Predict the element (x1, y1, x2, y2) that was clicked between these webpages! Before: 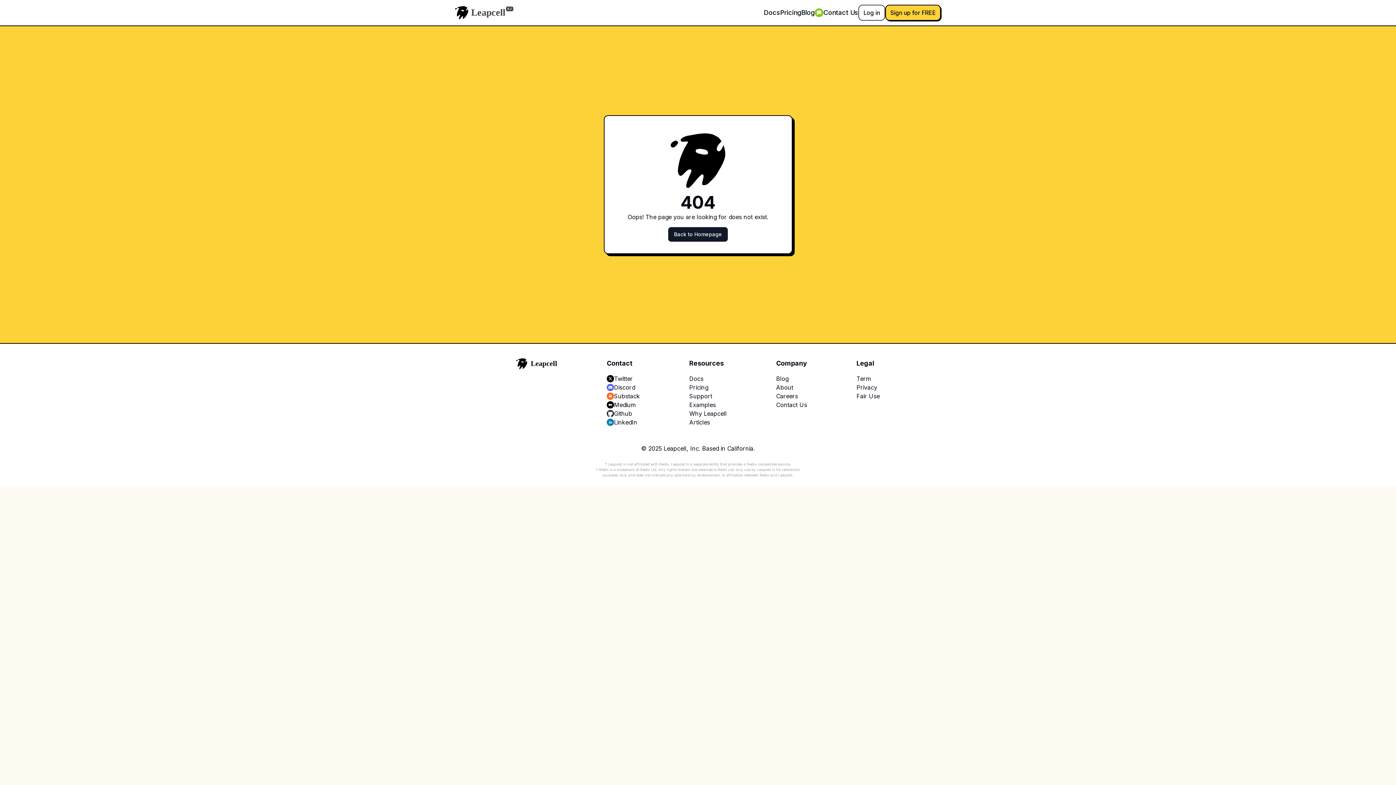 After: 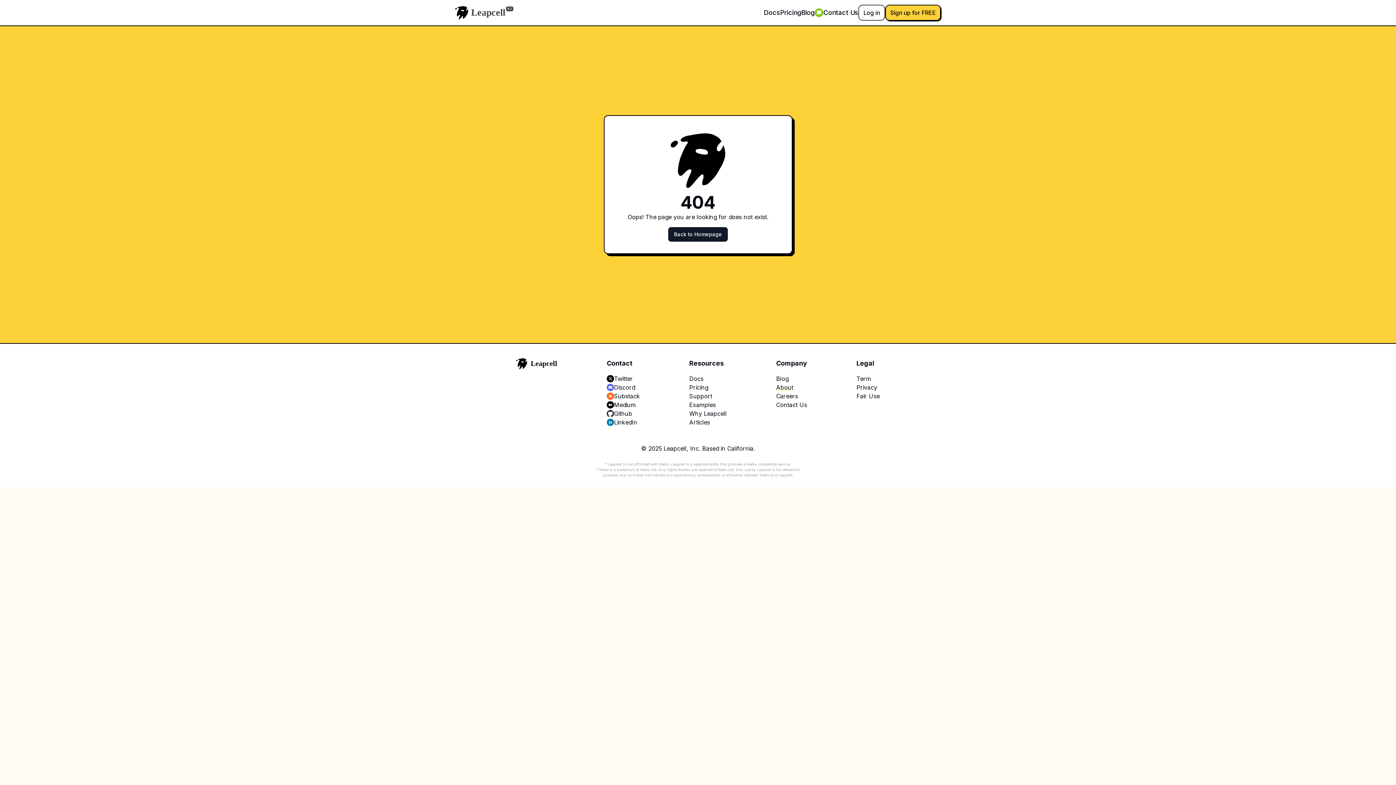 Action: label: About bbox: (776, 383, 807, 392)